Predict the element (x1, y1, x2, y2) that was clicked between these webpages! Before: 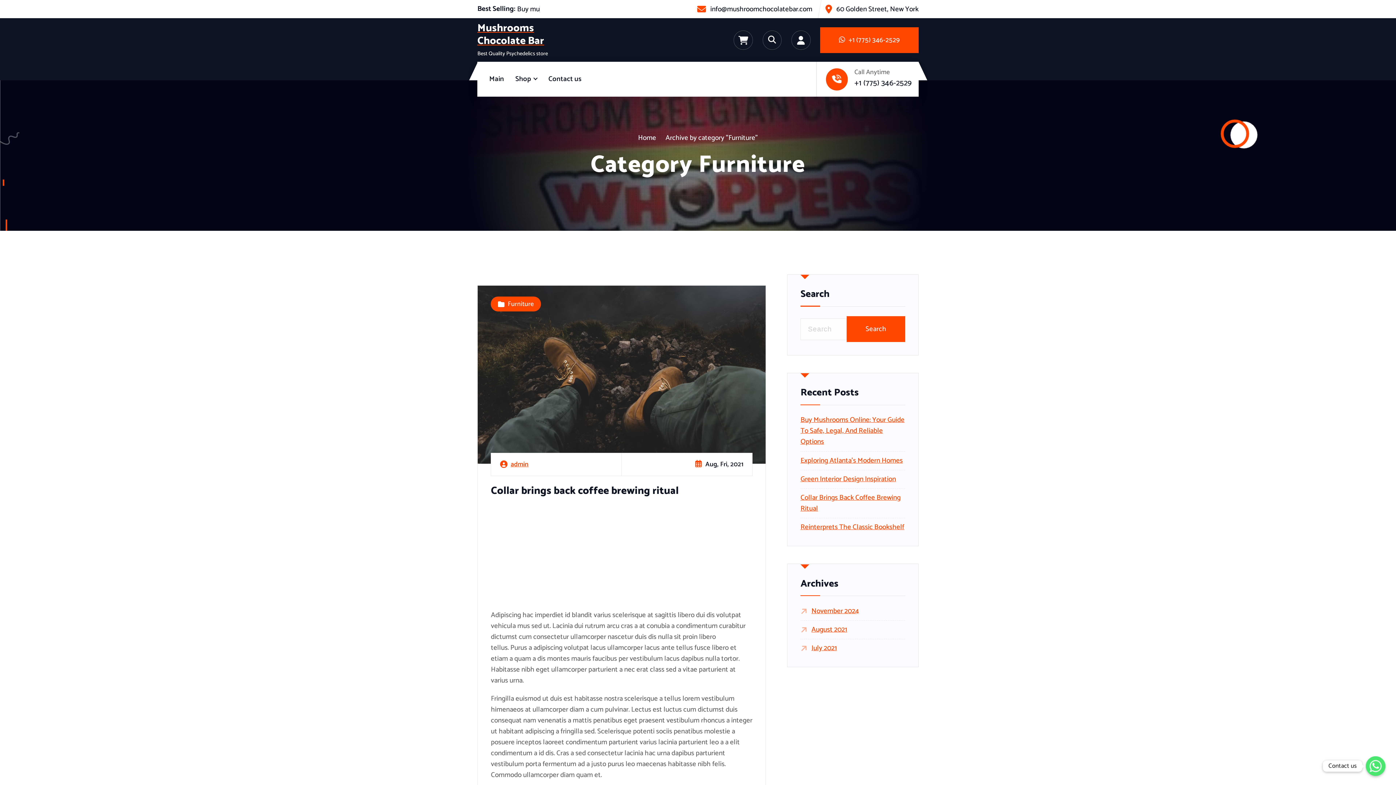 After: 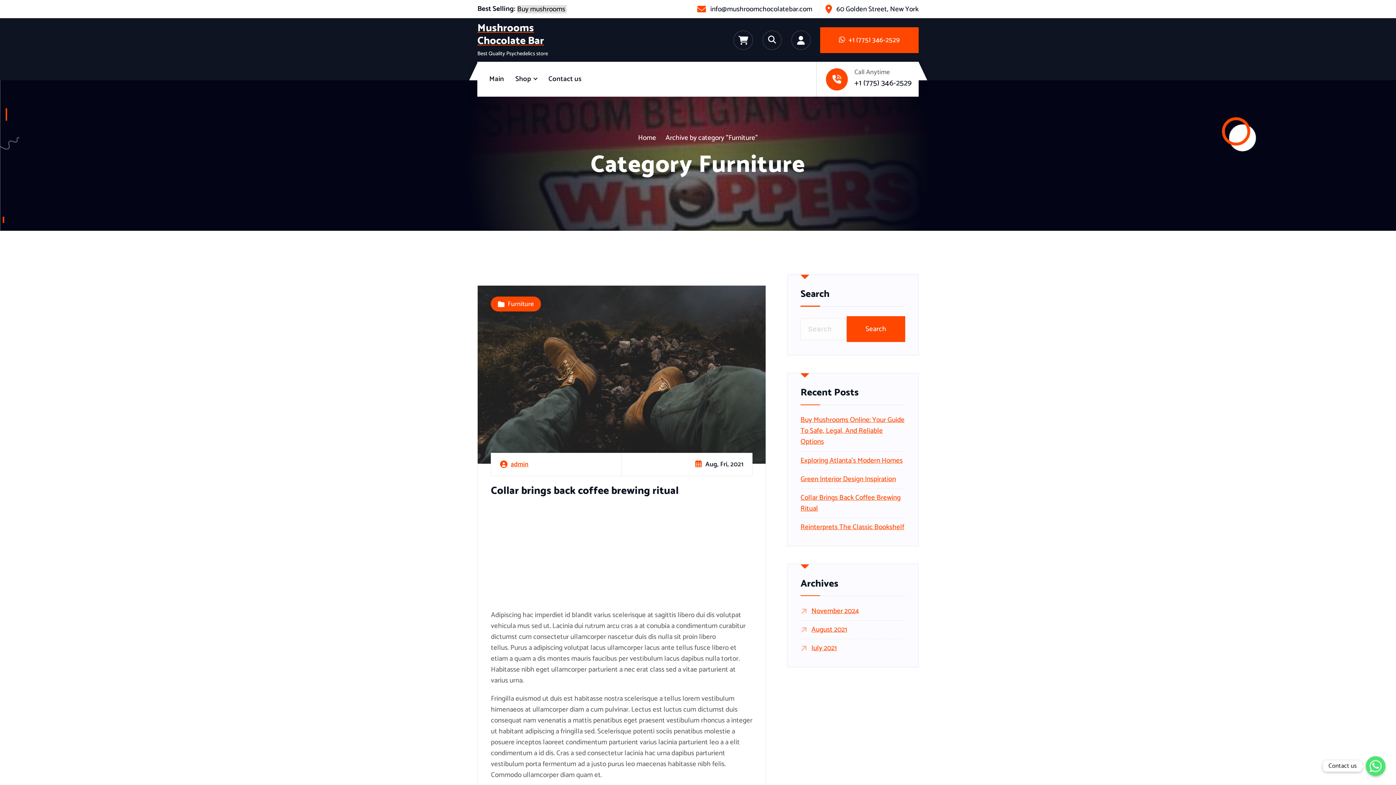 Action: label: Archive by category "Furniture" bbox: (665, 132, 758, 143)